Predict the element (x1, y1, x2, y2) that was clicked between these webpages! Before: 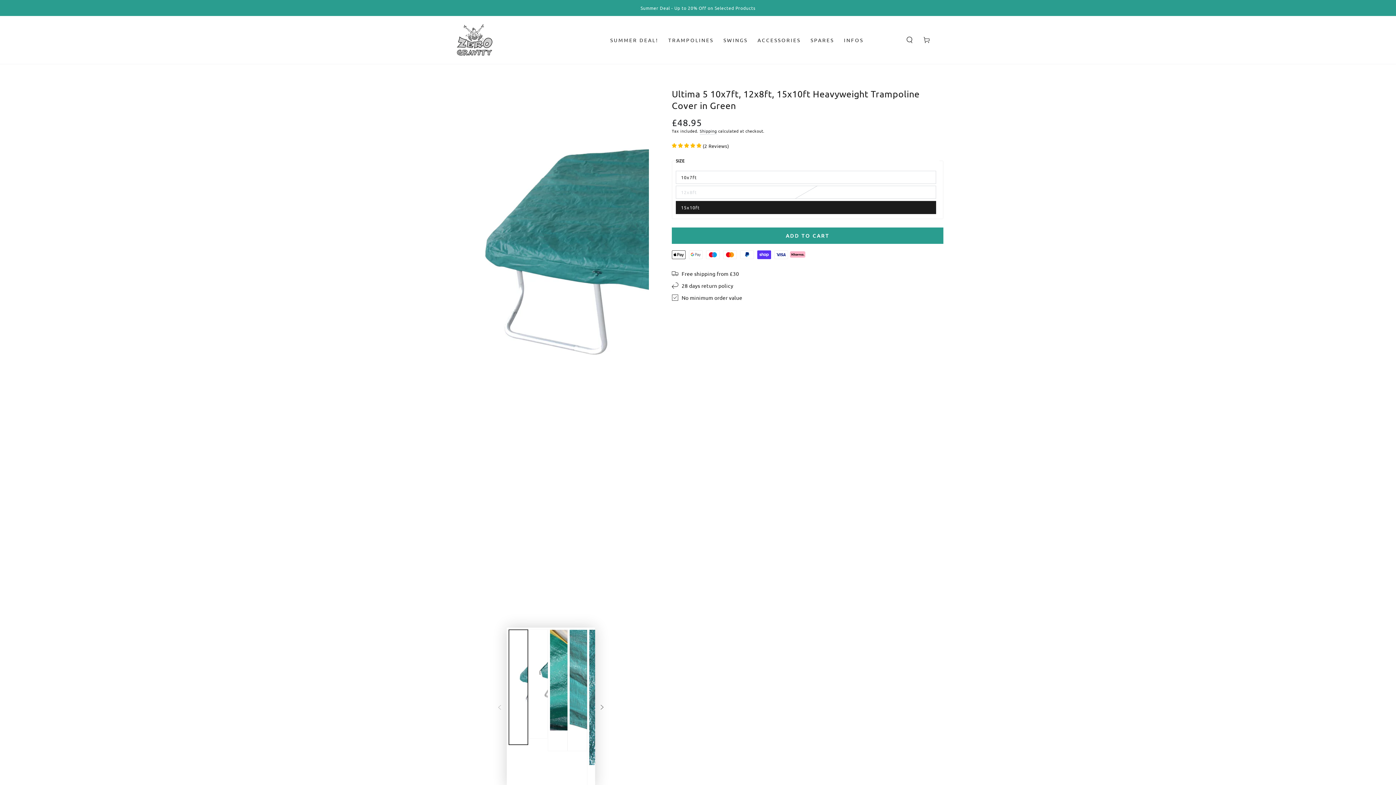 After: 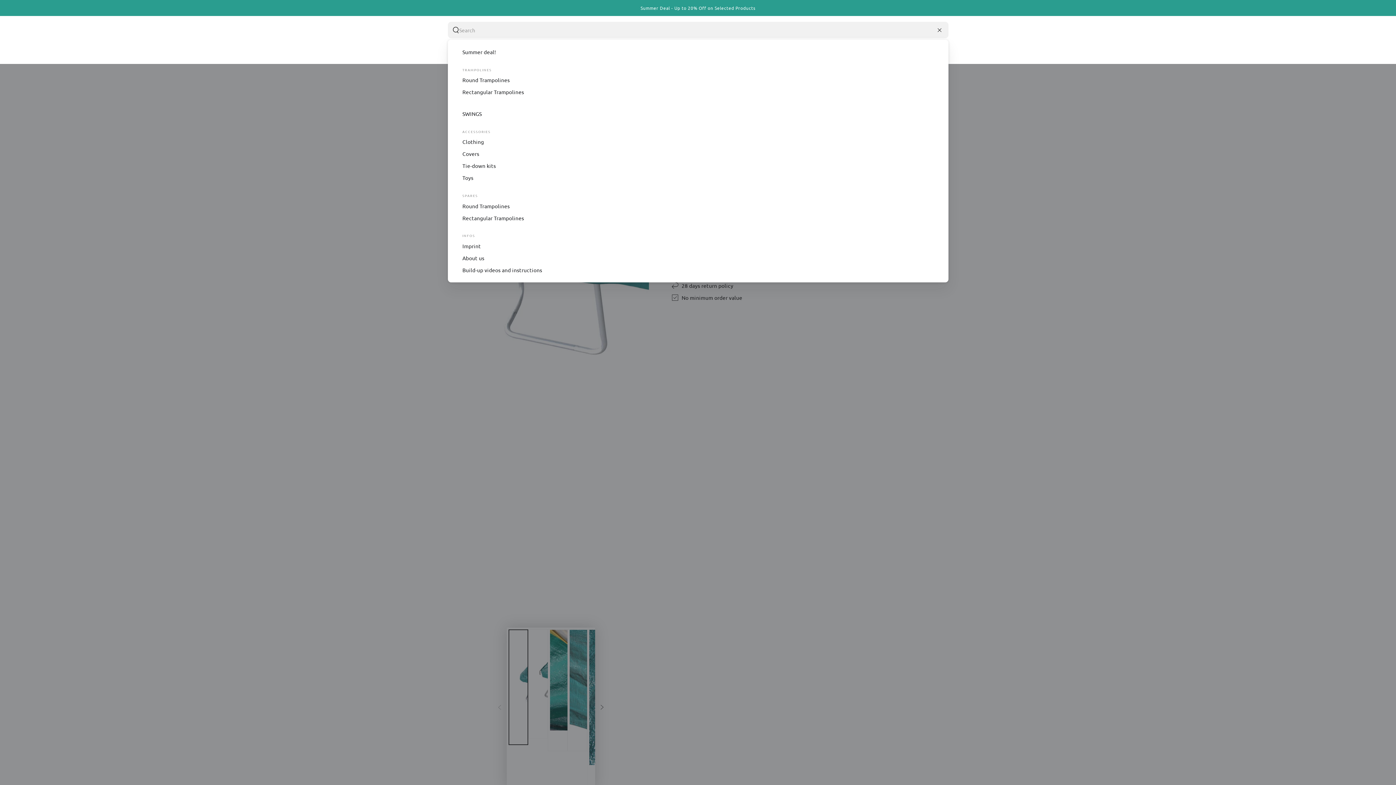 Action: bbox: (901, 32, 918, 47) label: Search our site